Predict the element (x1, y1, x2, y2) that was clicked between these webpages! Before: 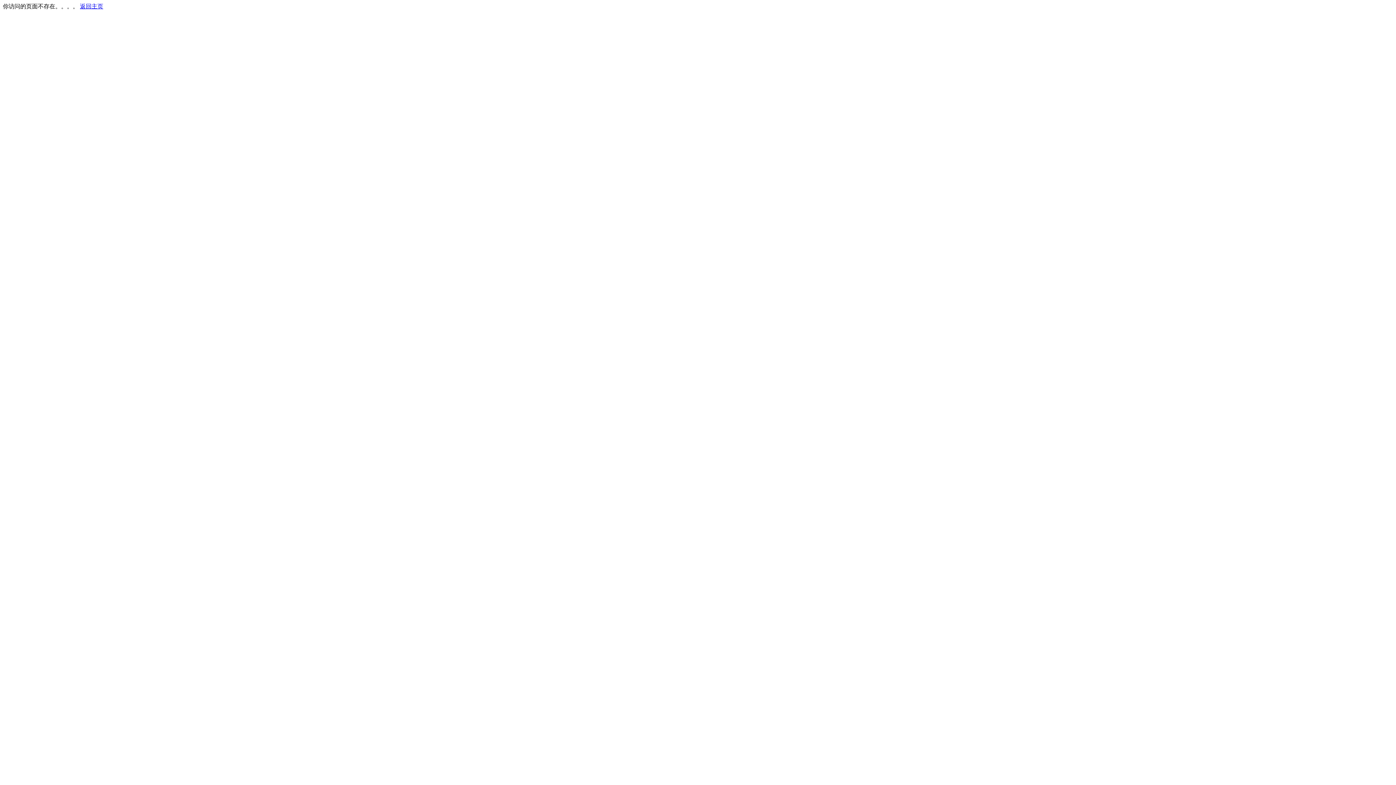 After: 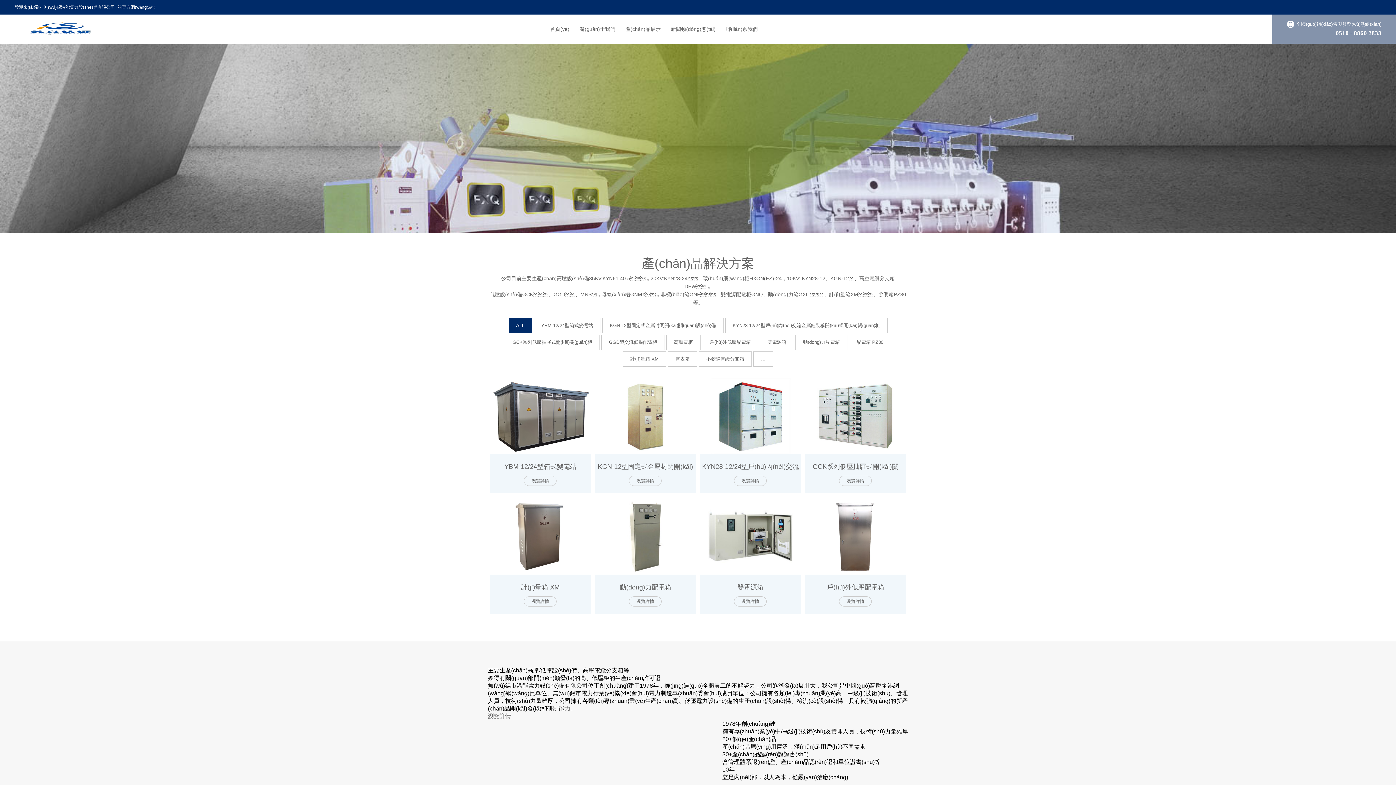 Action: label: 返回主页 bbox: (80, 3, 103, 9)